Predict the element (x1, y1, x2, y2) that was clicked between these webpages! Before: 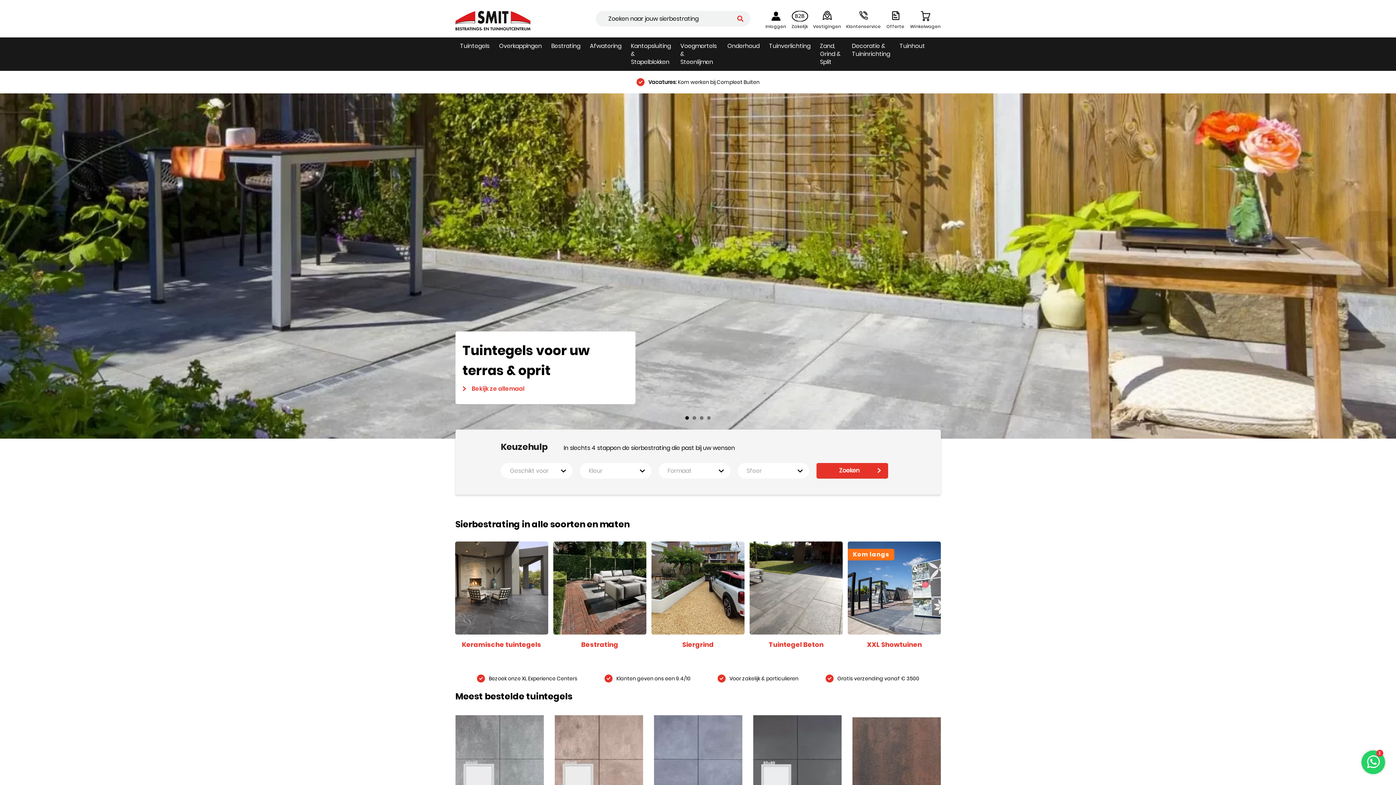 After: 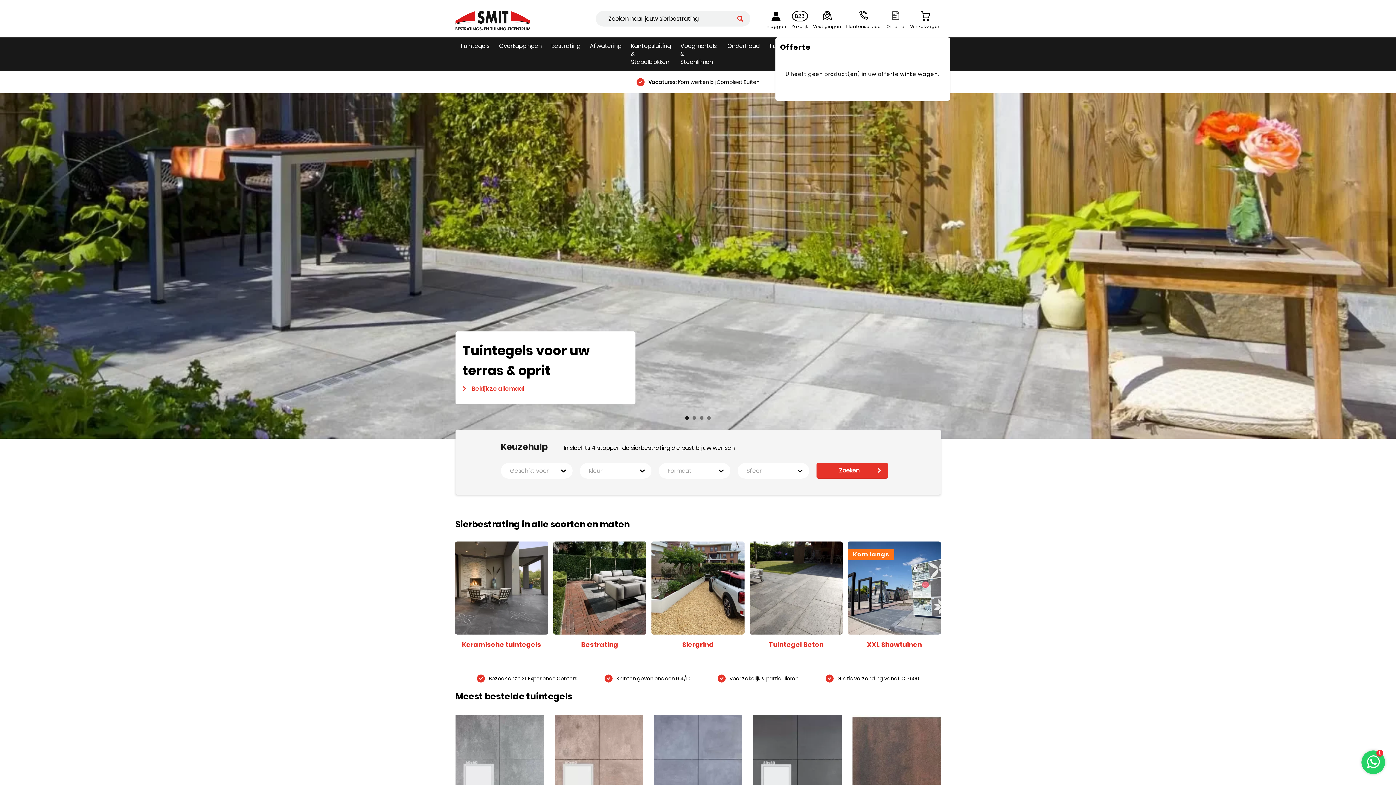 Action: bbox: (887, 10, 904, 29) label: Offerte